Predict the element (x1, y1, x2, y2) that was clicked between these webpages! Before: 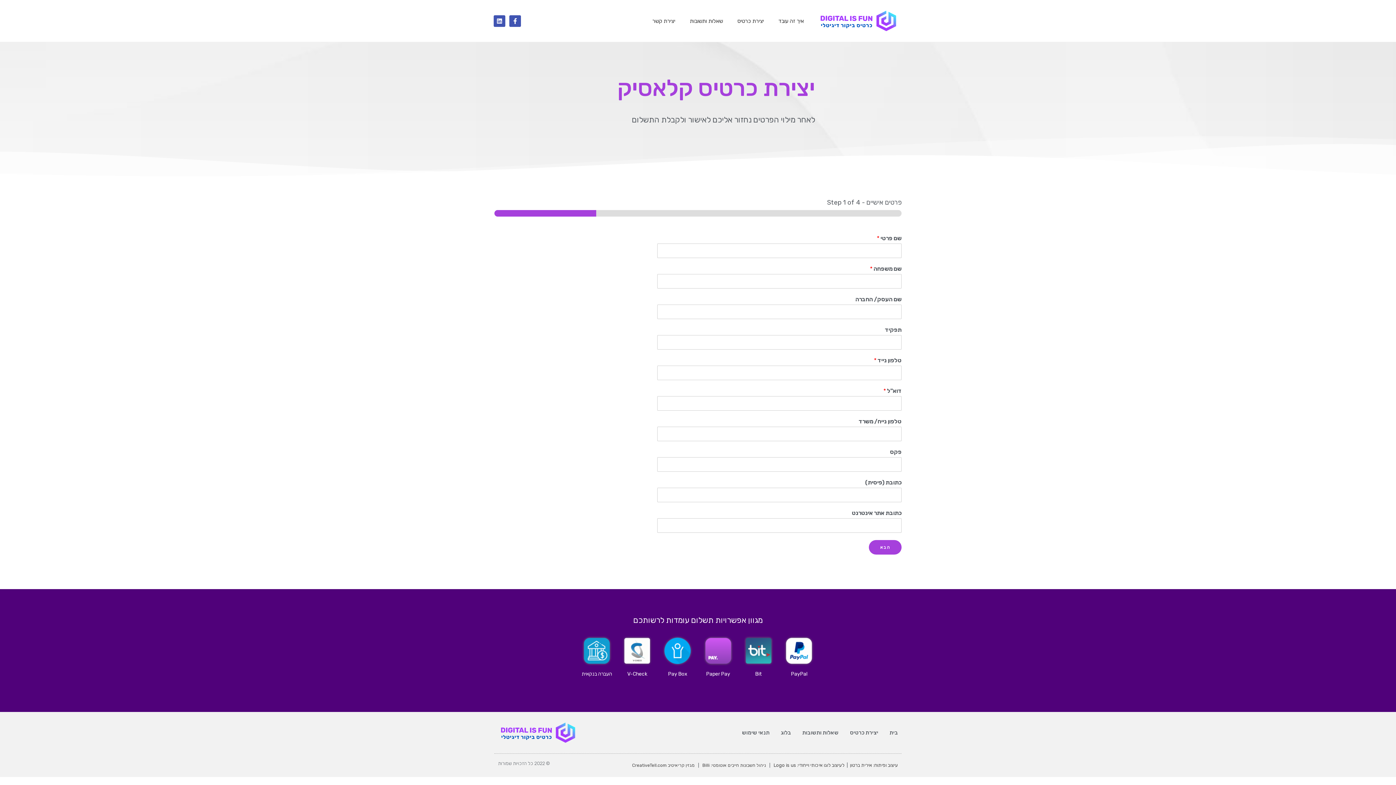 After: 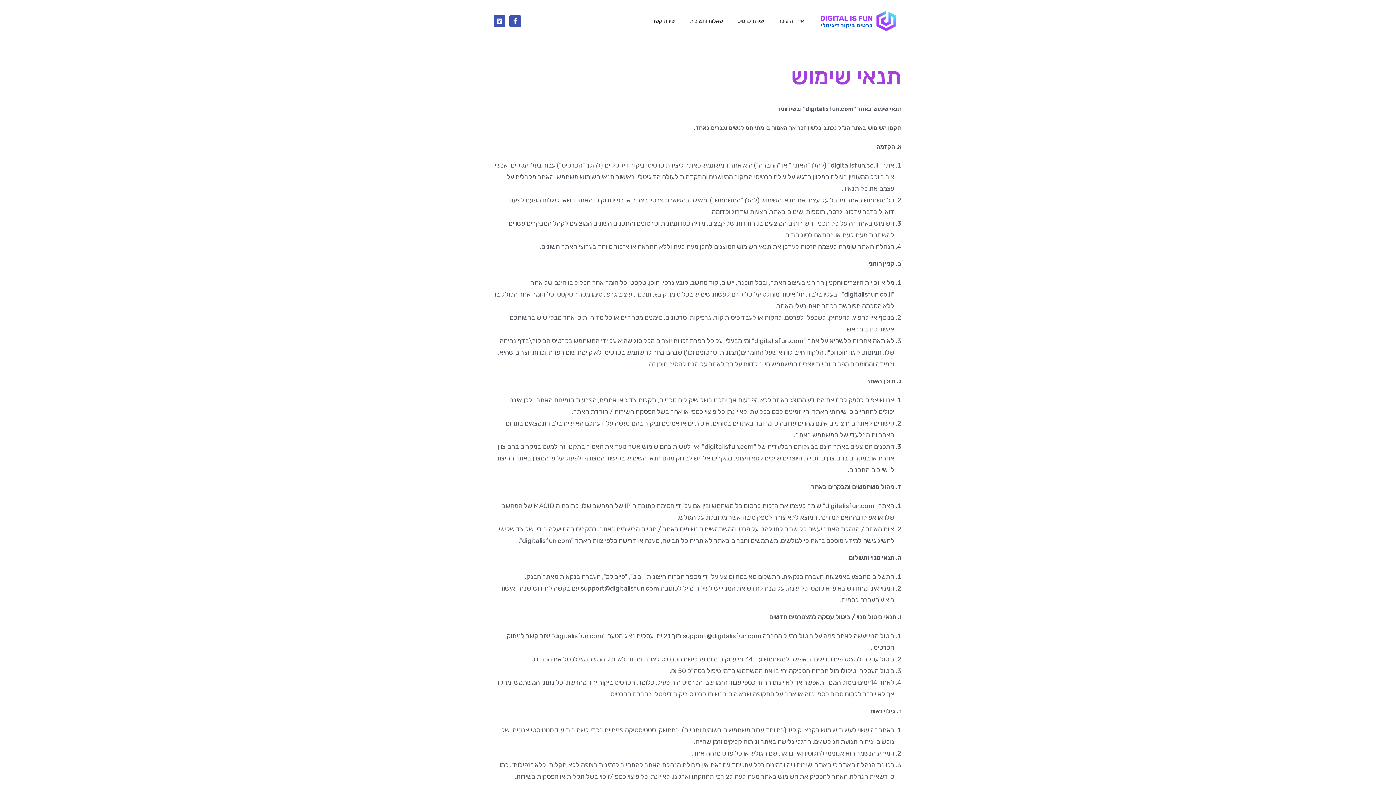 Action: bbox: (742, 724, 769, 741) label: תנאי שימוש